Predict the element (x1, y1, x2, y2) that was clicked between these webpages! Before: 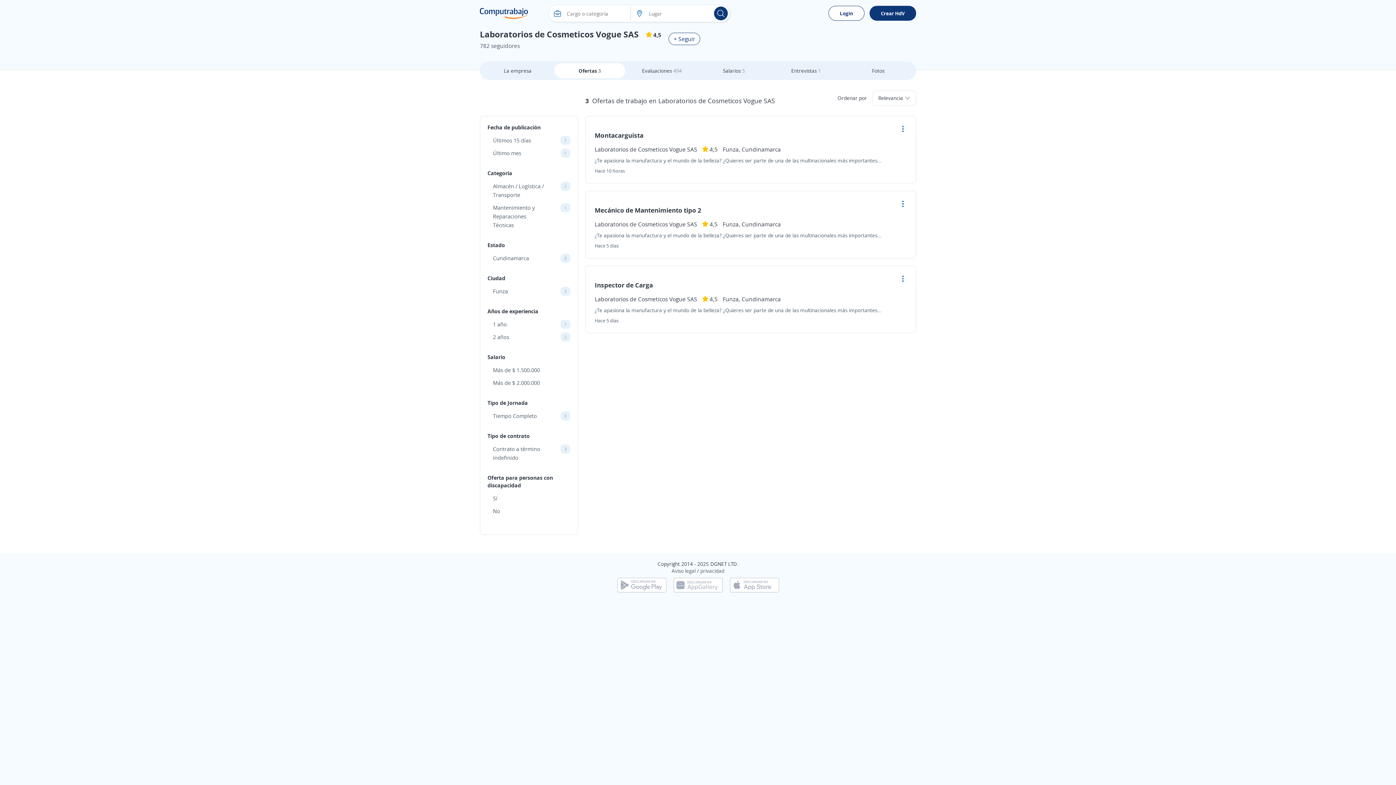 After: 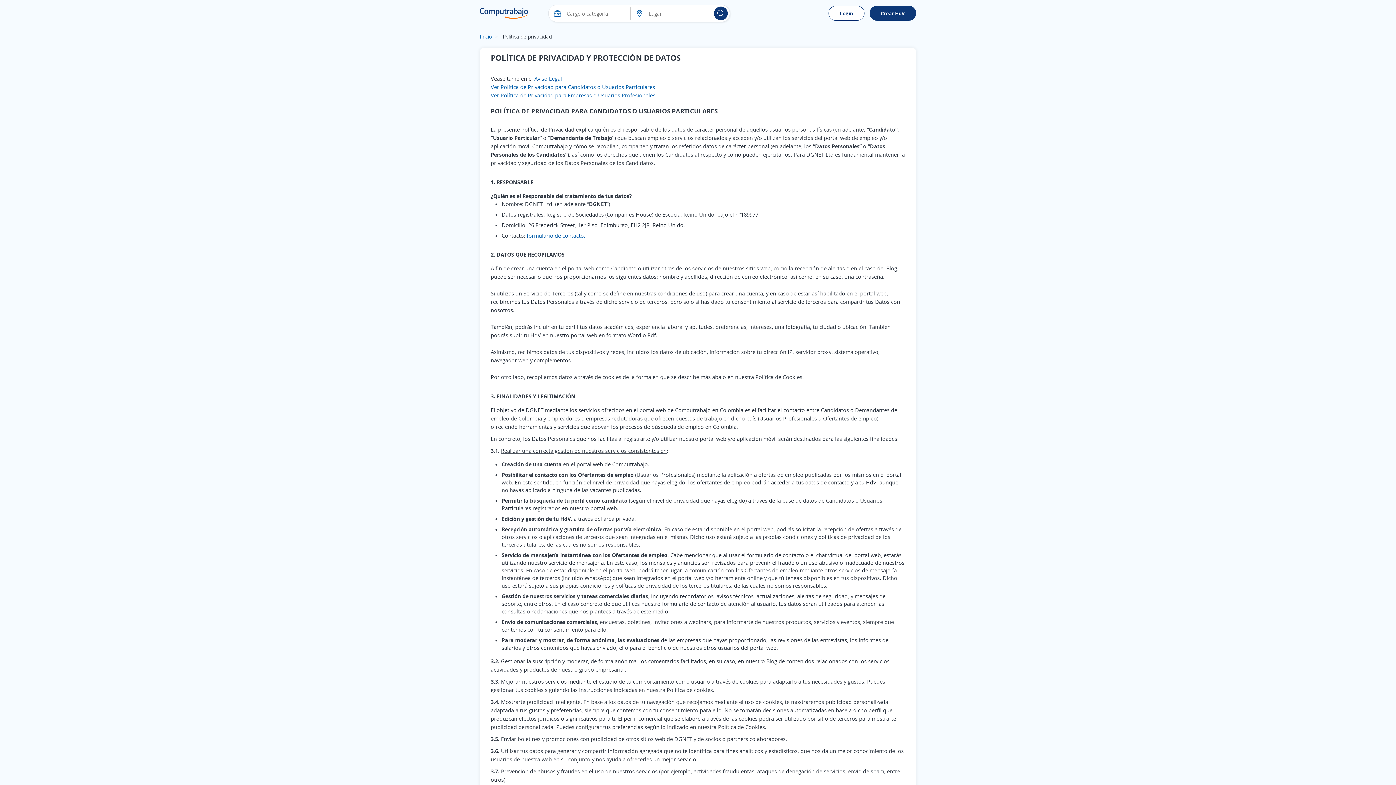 Action: bbox: (700, 567, 724, 574) label: privacidad